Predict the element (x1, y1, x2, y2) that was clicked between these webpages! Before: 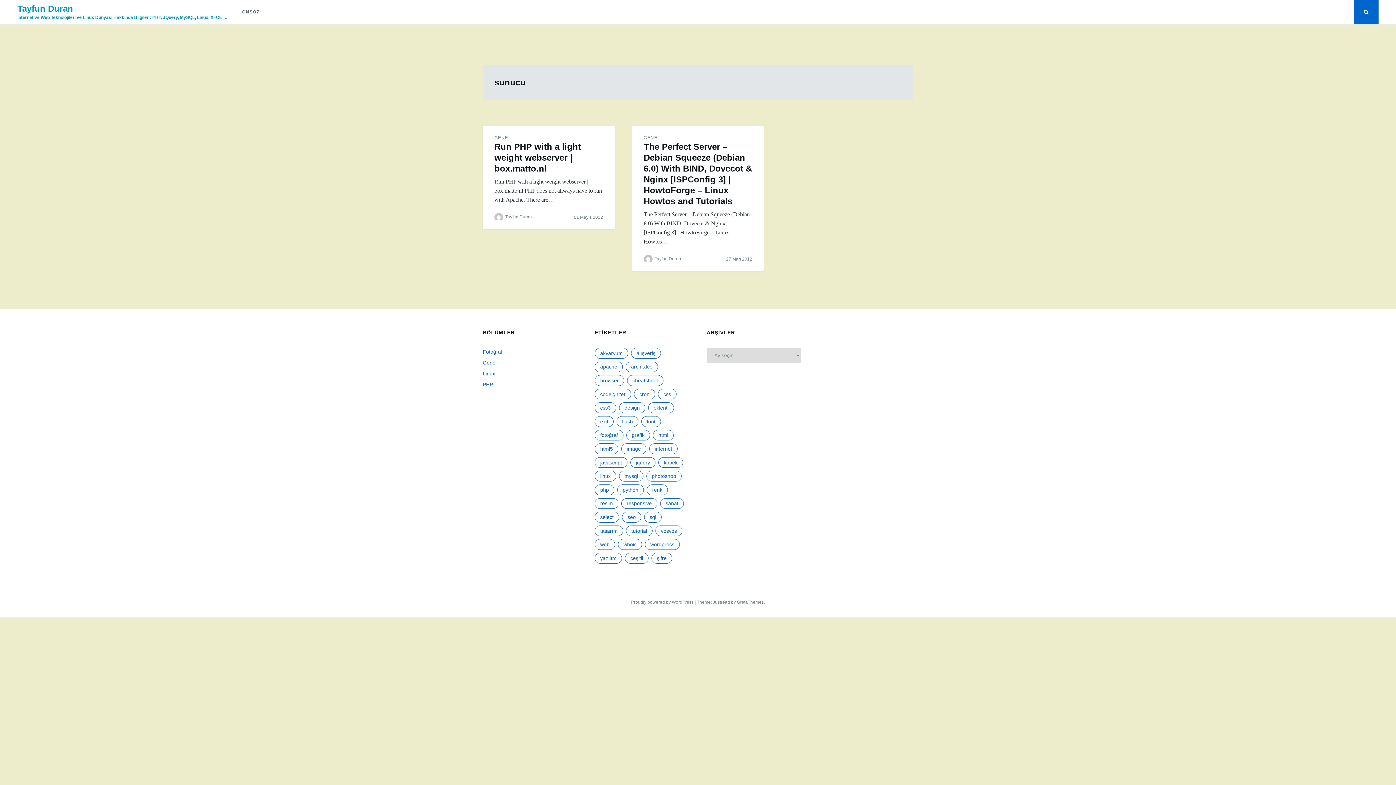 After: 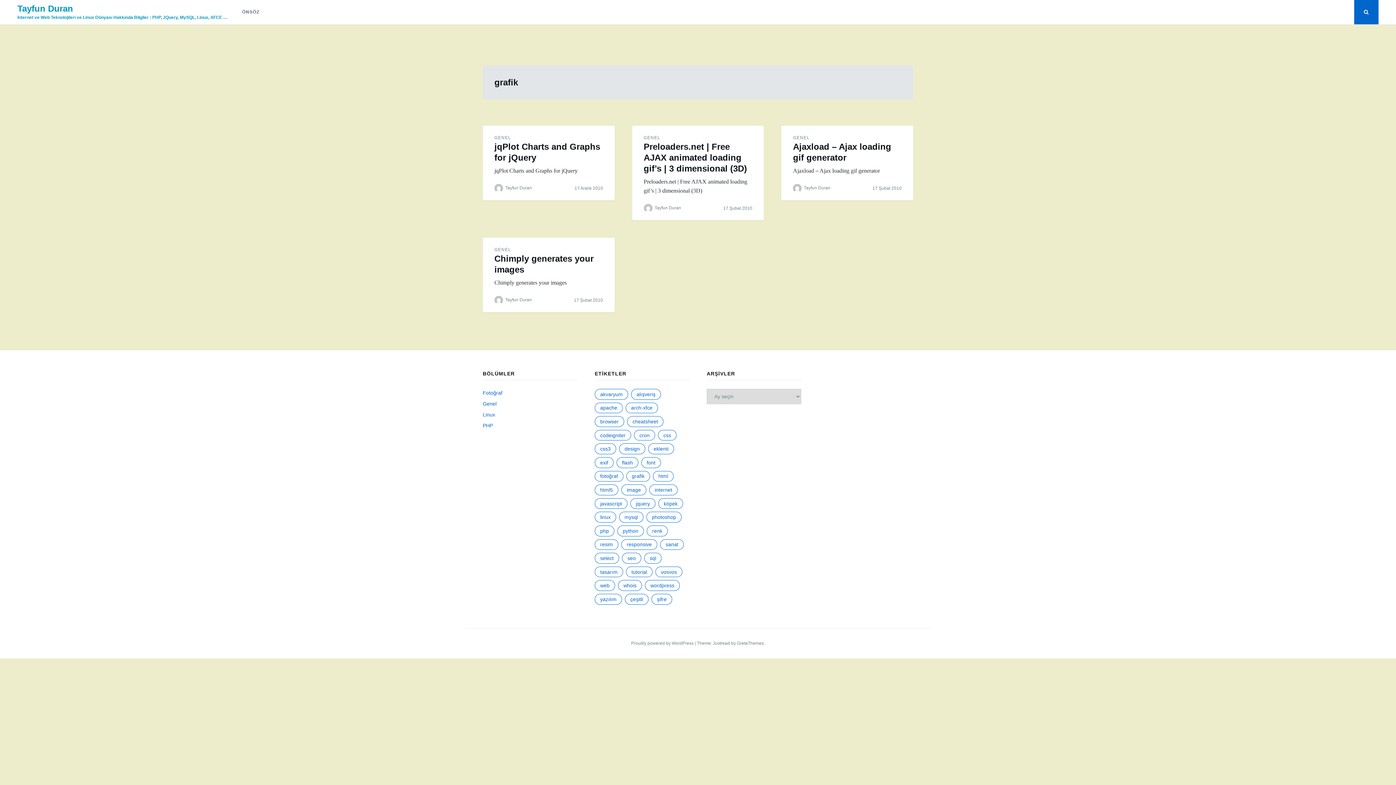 Action: label: grafik bbox: (626, 430, 650, 440)